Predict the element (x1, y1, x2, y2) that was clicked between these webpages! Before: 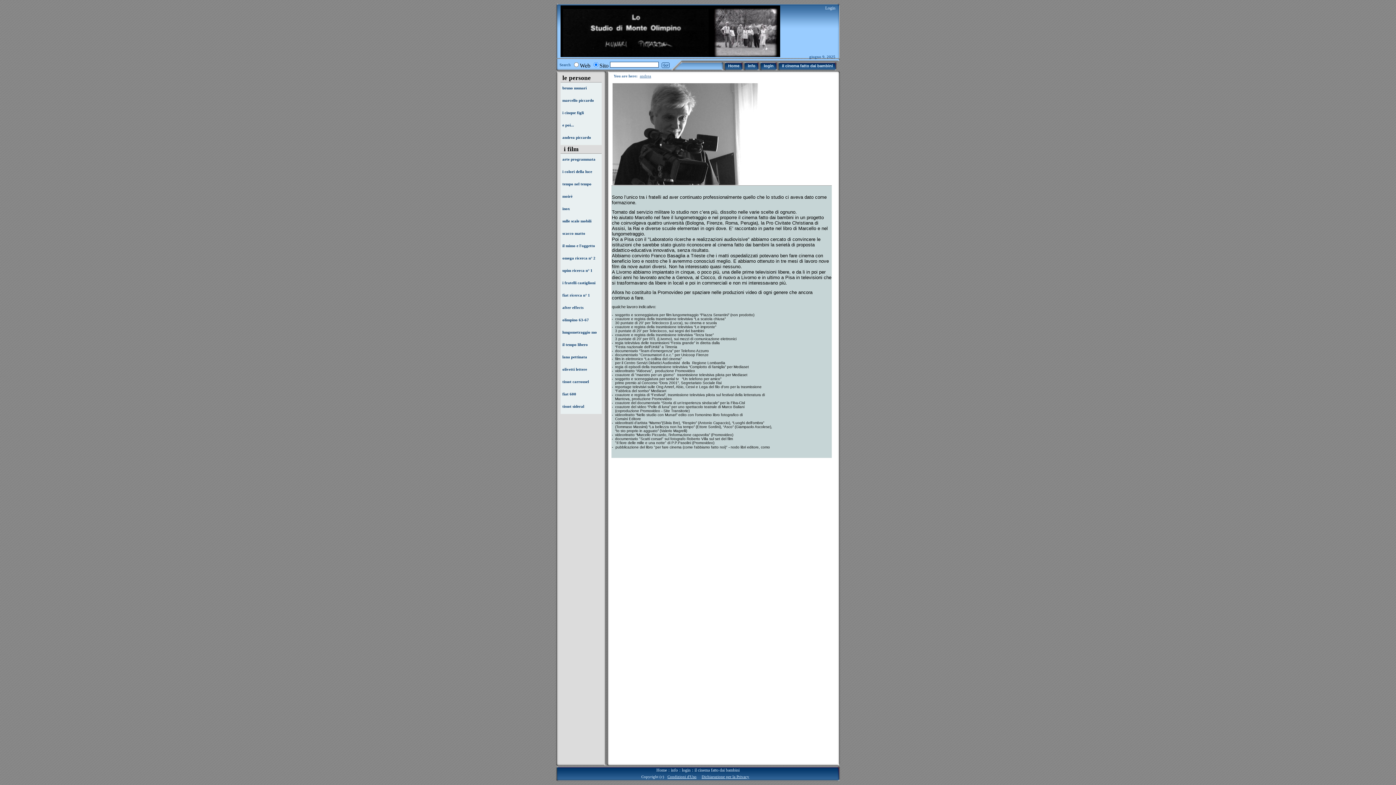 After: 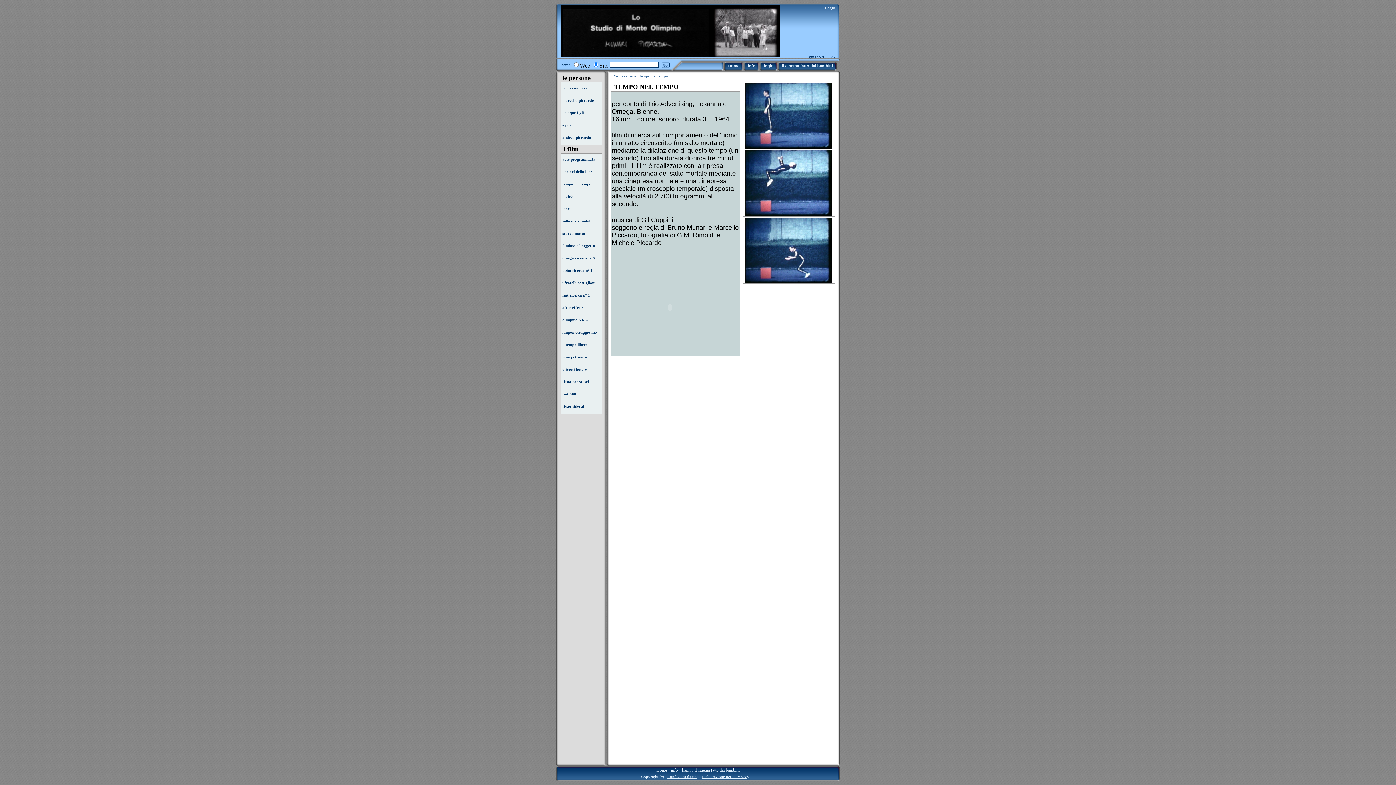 Action: label: tempo nel tempo bbox: (562, 181, 591, 186)